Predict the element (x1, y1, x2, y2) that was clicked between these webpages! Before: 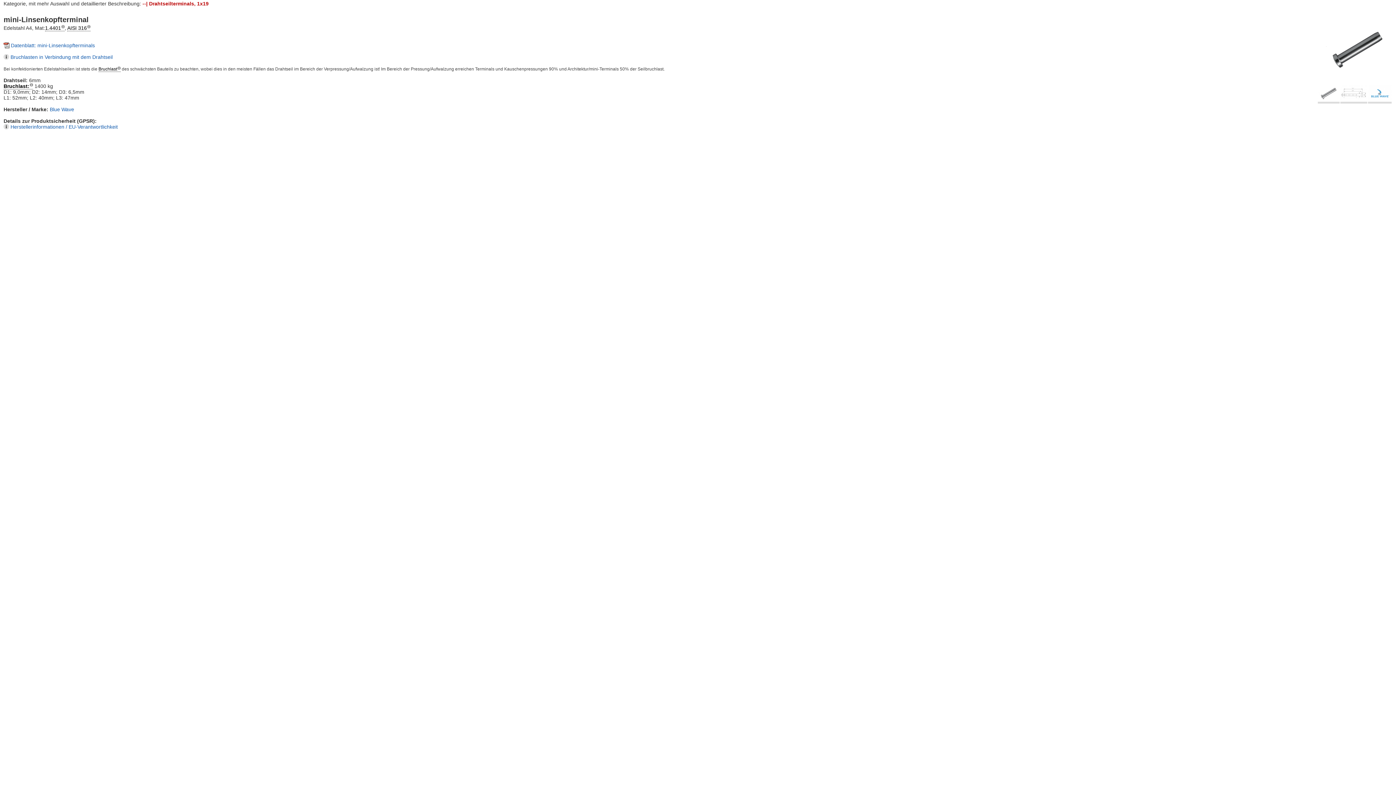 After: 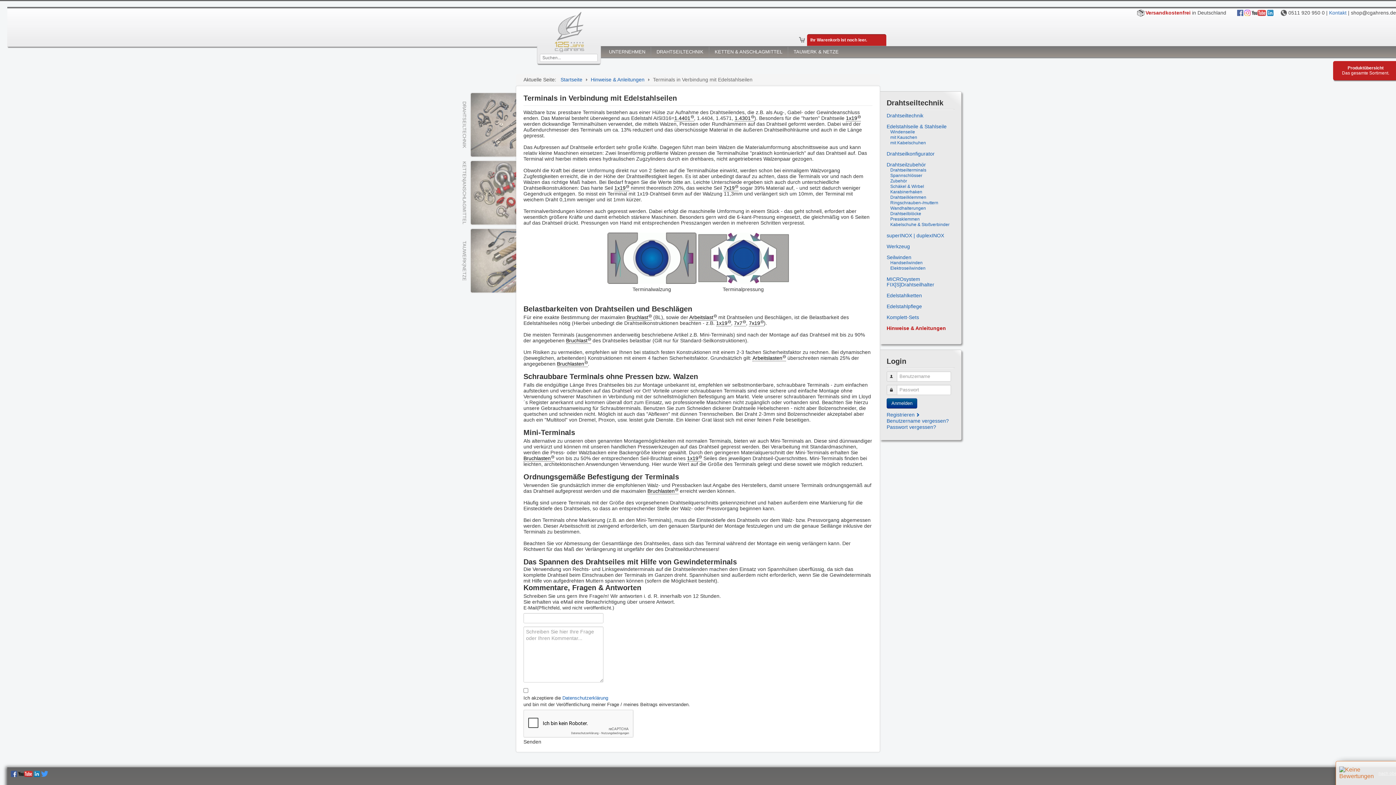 Action: label:  Bruchlasten in Verbindung mit dem Drahtseil bbox: (9, 54, 112, 60)